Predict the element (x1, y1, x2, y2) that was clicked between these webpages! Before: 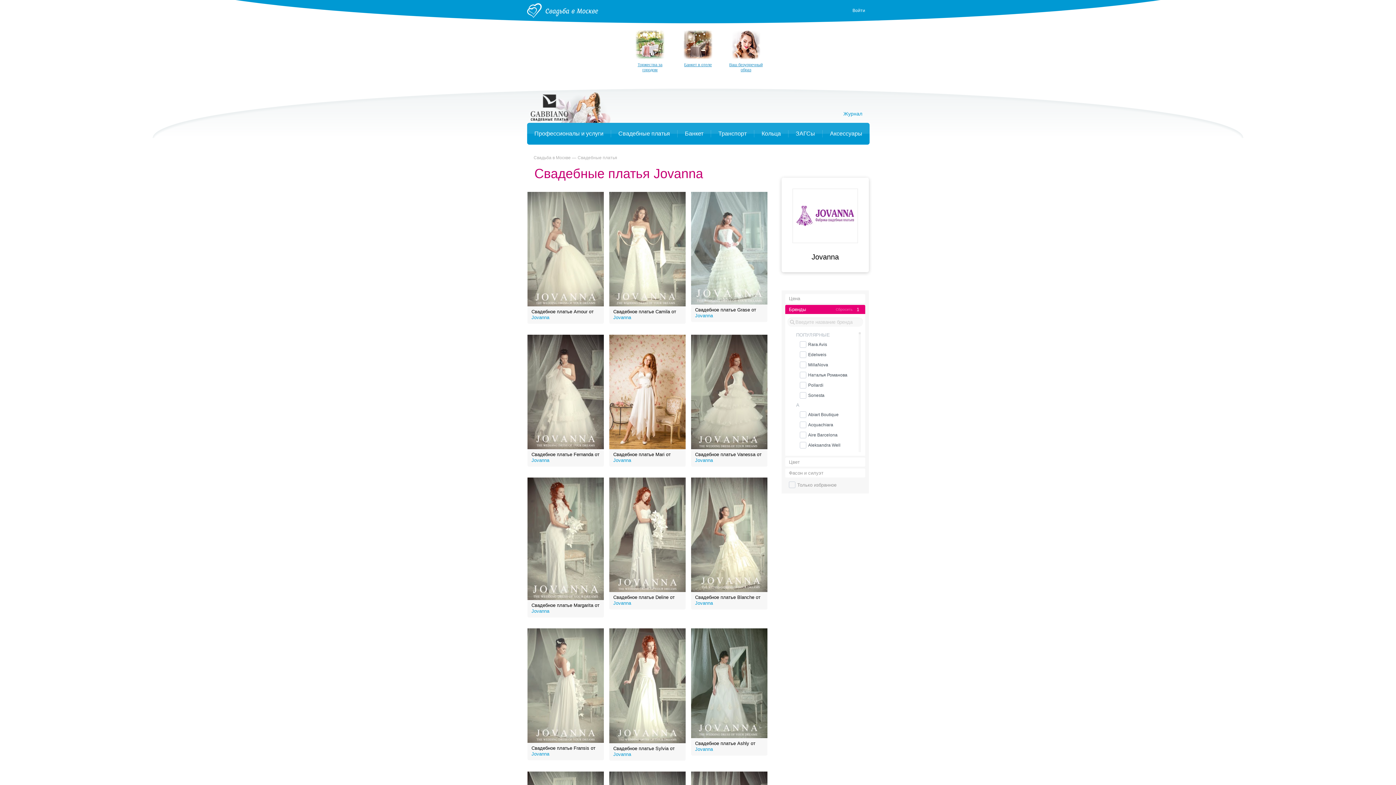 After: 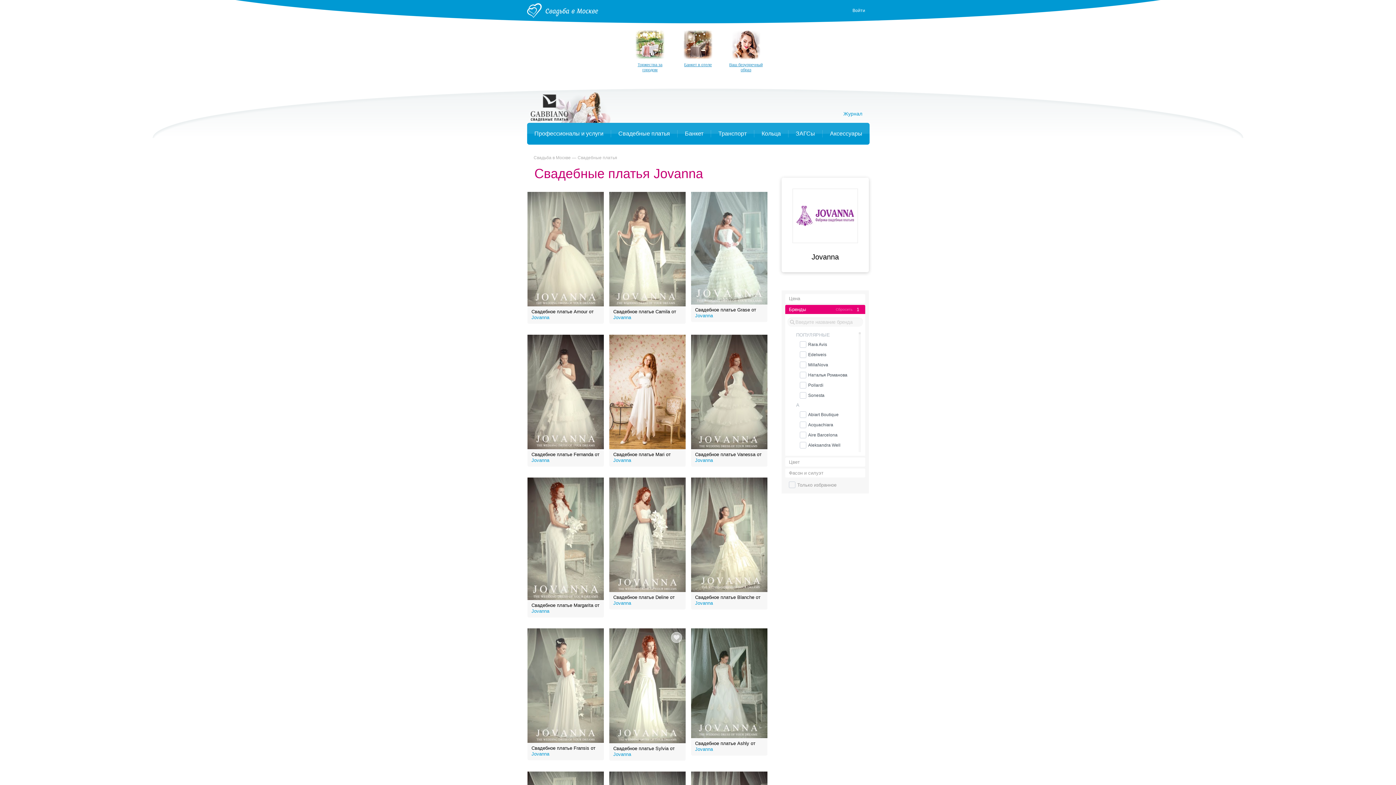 Action: bbox: (613, 752, 631, 757) label: Jovanna